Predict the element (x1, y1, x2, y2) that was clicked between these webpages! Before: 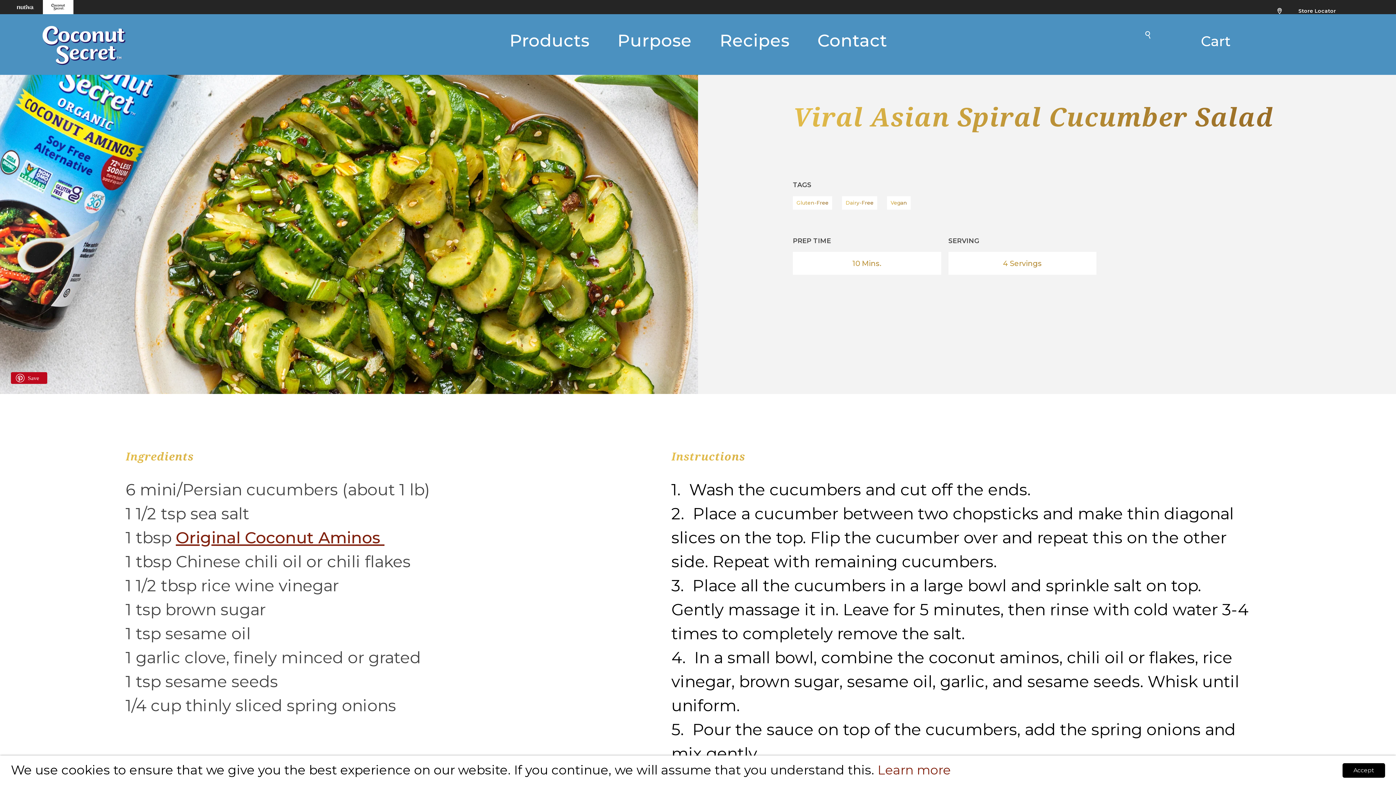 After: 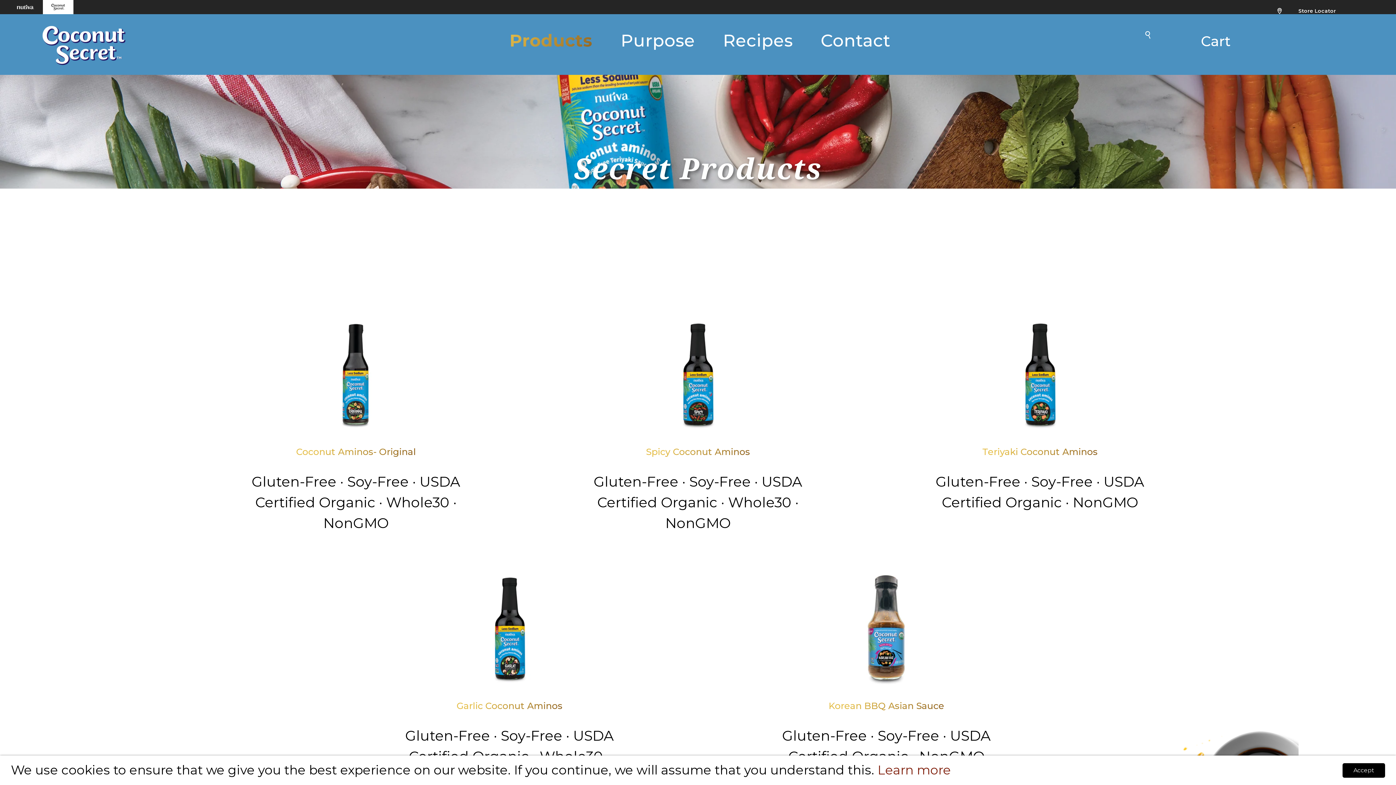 Action: bbox: (509, 28, 589, 53) label: Products